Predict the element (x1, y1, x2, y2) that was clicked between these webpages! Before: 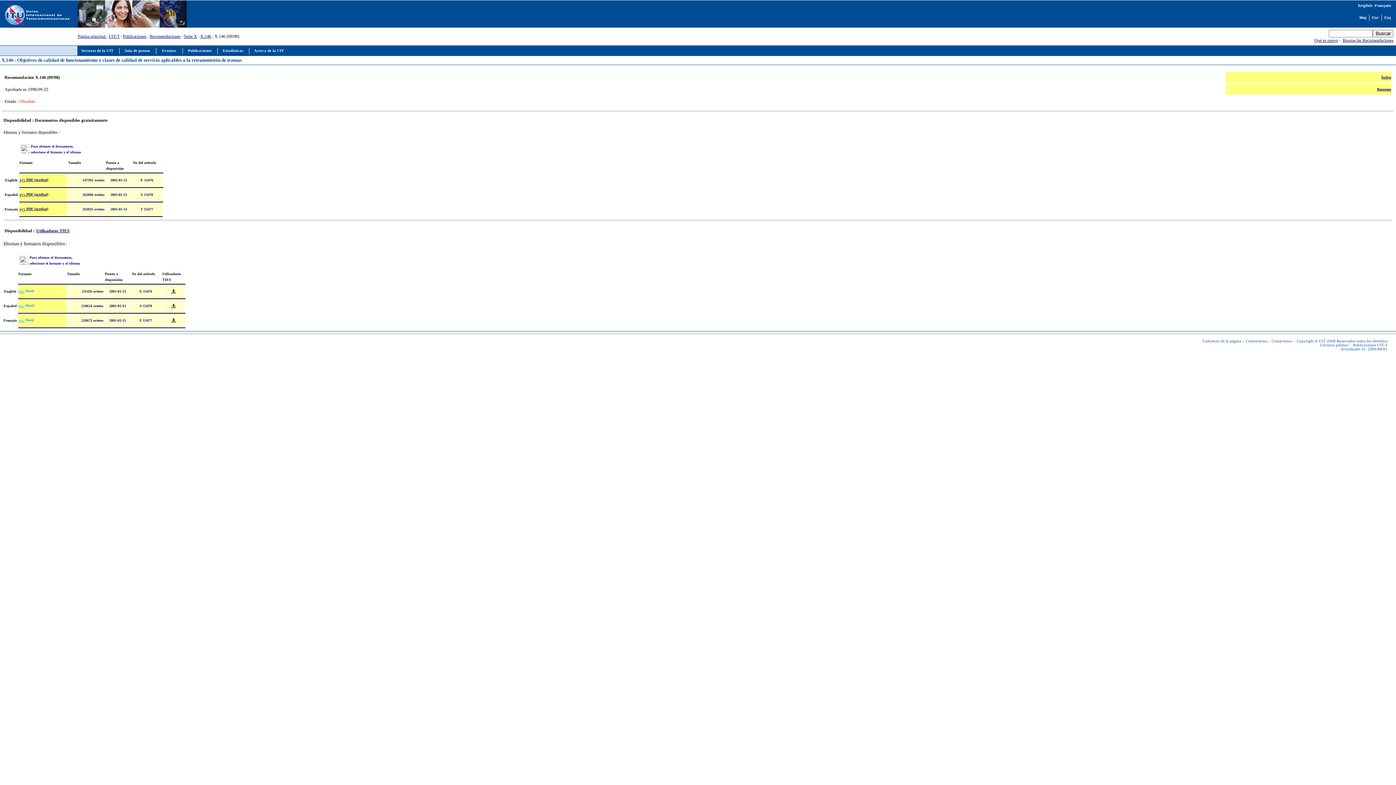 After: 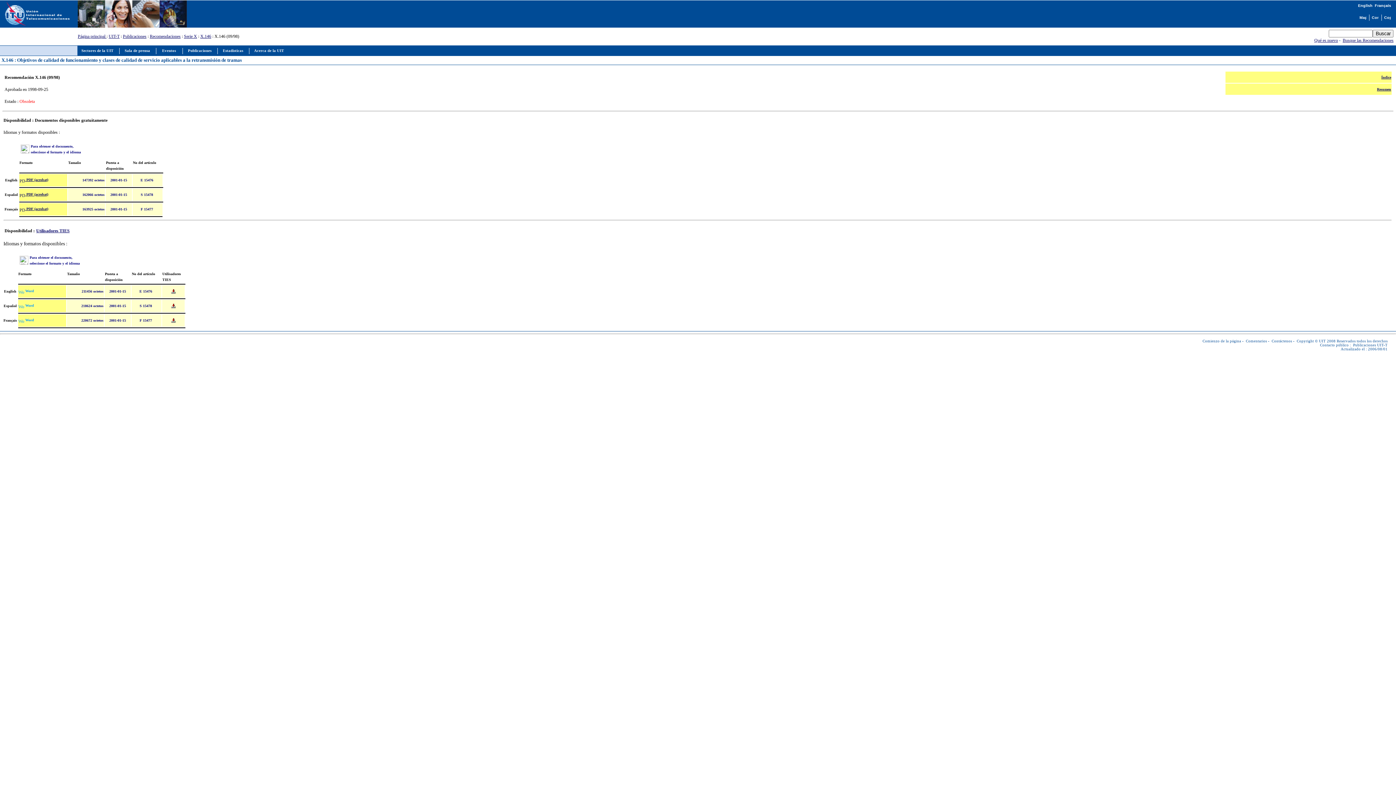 Action: label: Resumen bbox: (1377, 86, 1391, 91)